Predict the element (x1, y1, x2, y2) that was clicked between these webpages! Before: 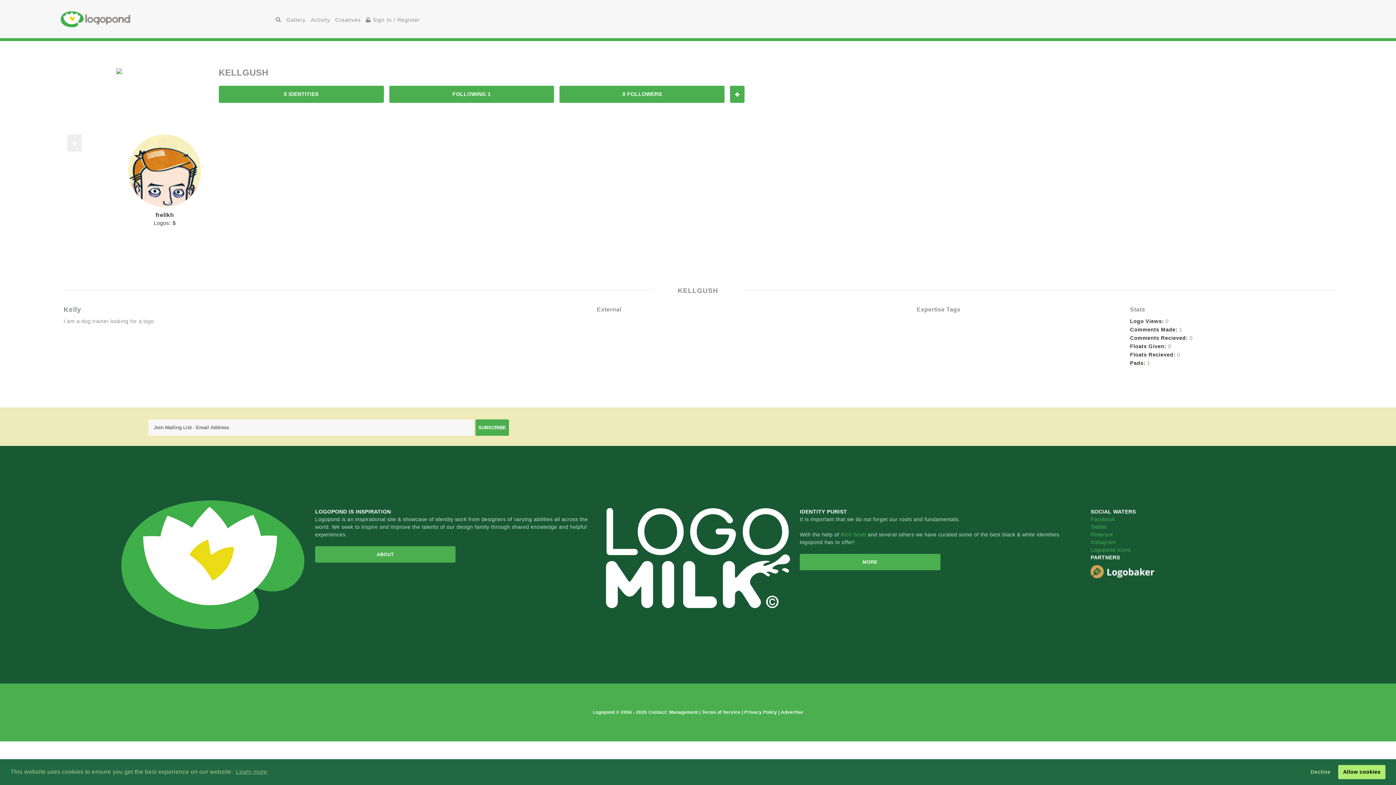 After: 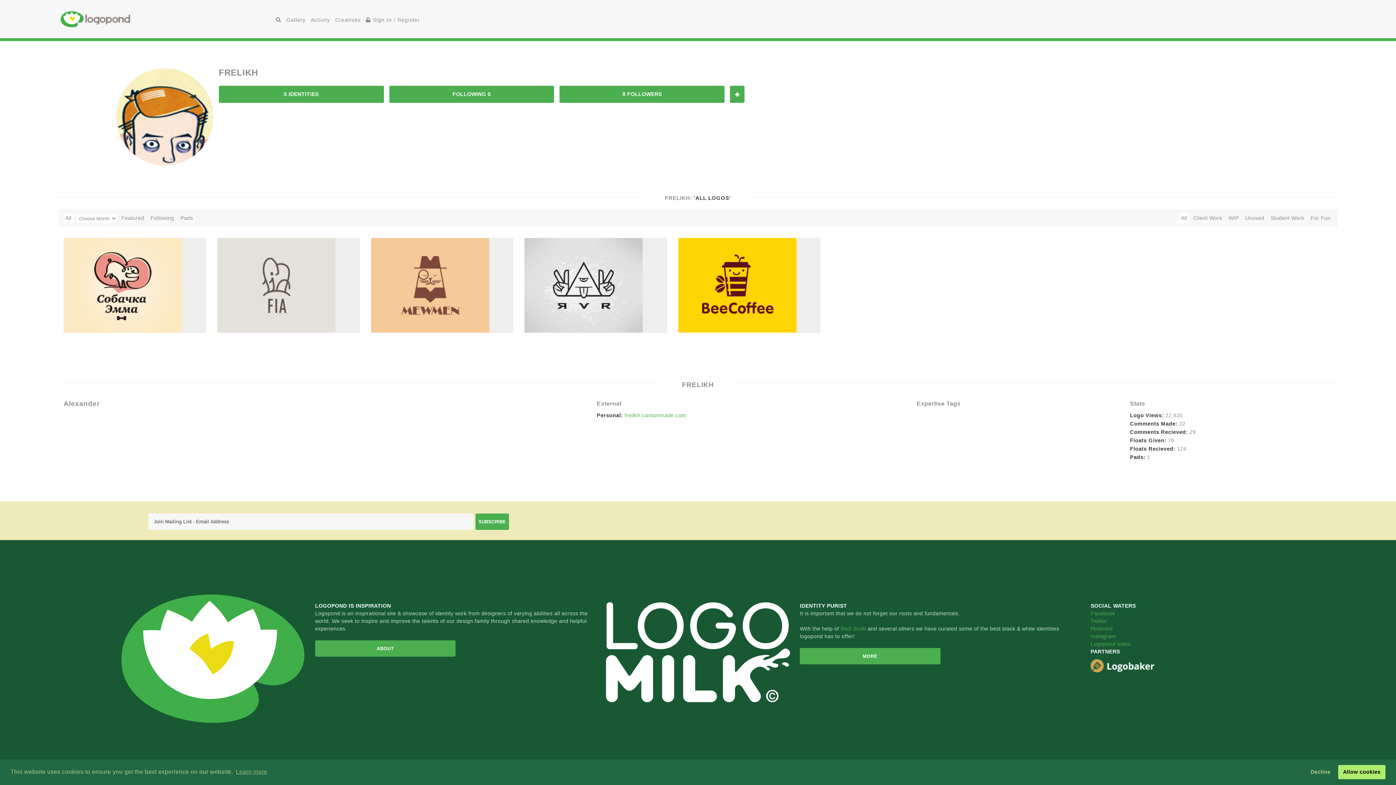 Action: bbox: (72, 167, 256, 219) label: frelikh